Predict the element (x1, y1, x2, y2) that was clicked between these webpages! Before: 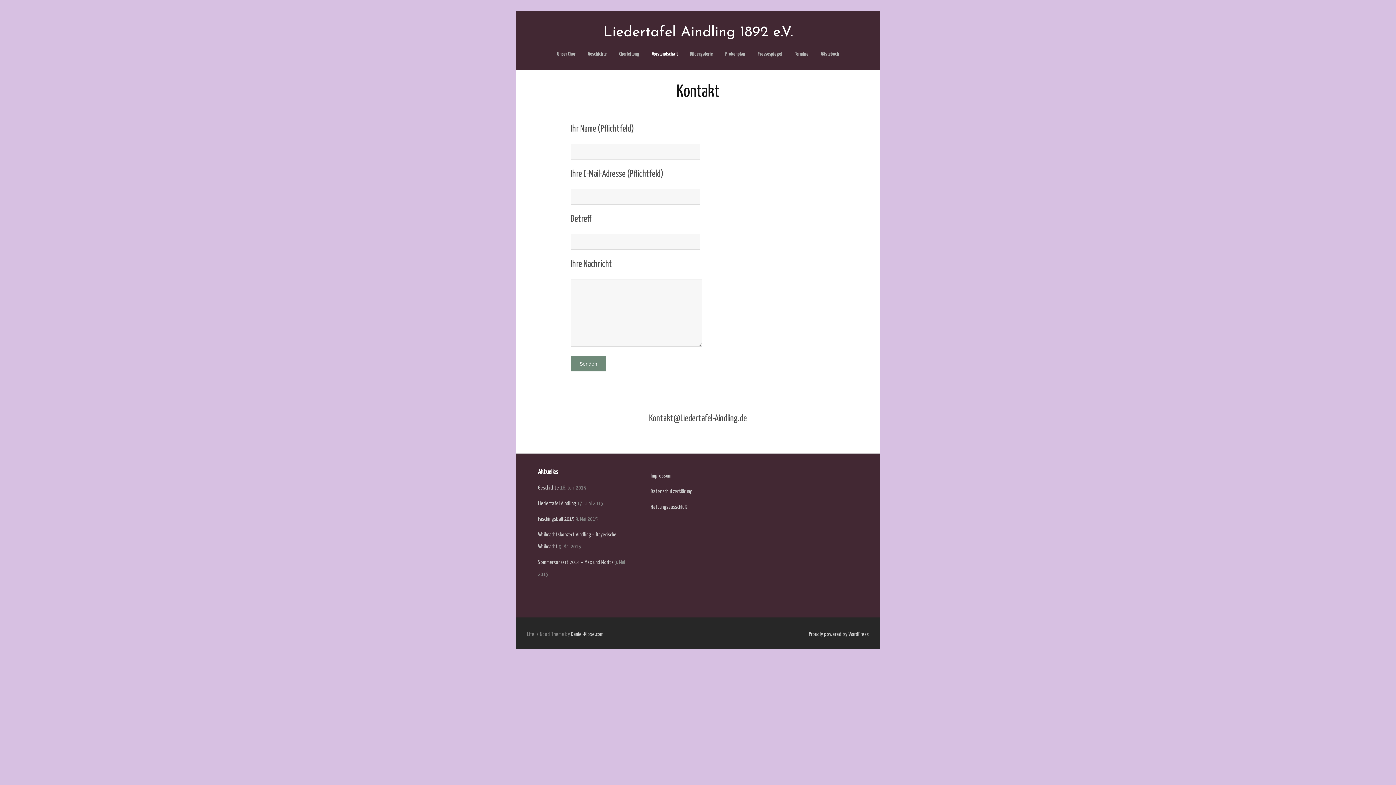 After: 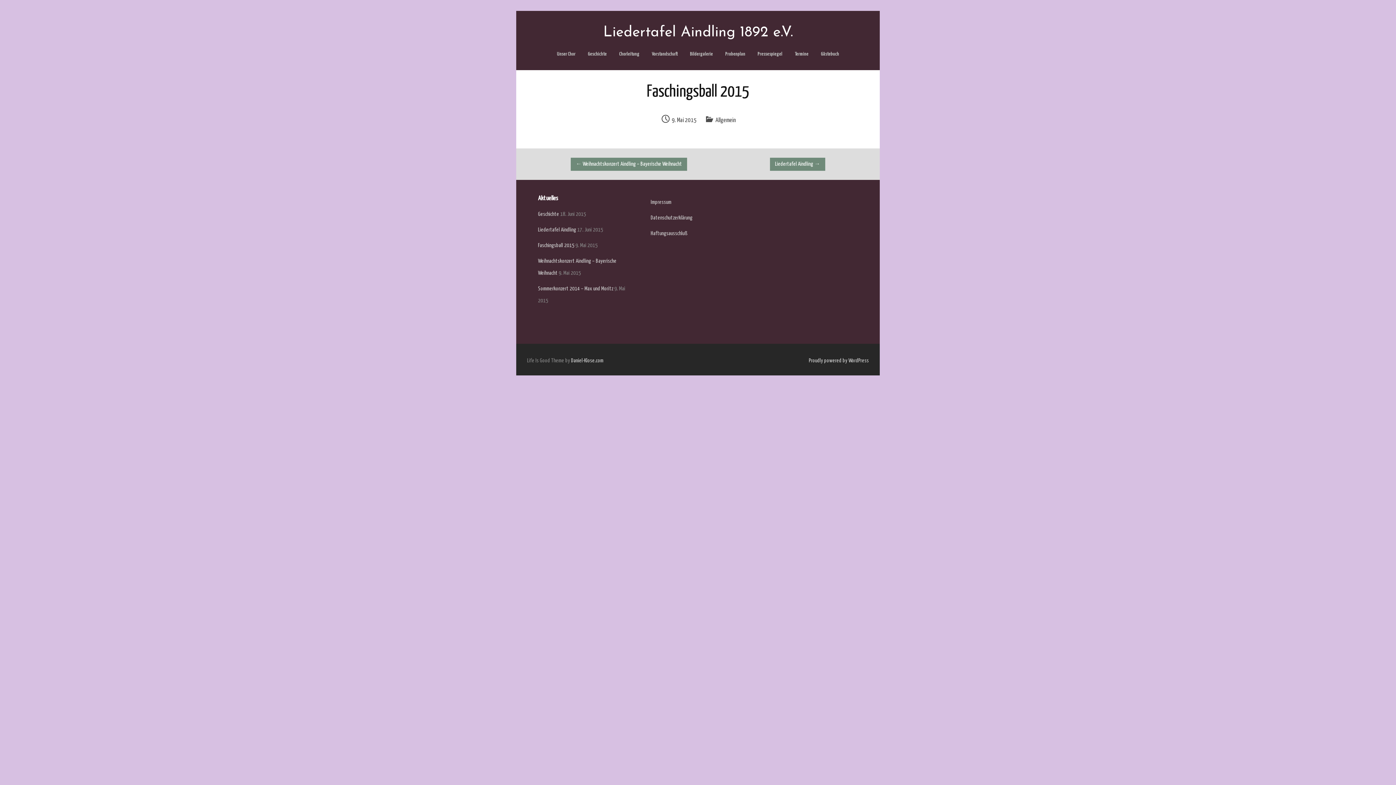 Action: bbox: (538, 516, 574, 522) label: Faschingsball 2015